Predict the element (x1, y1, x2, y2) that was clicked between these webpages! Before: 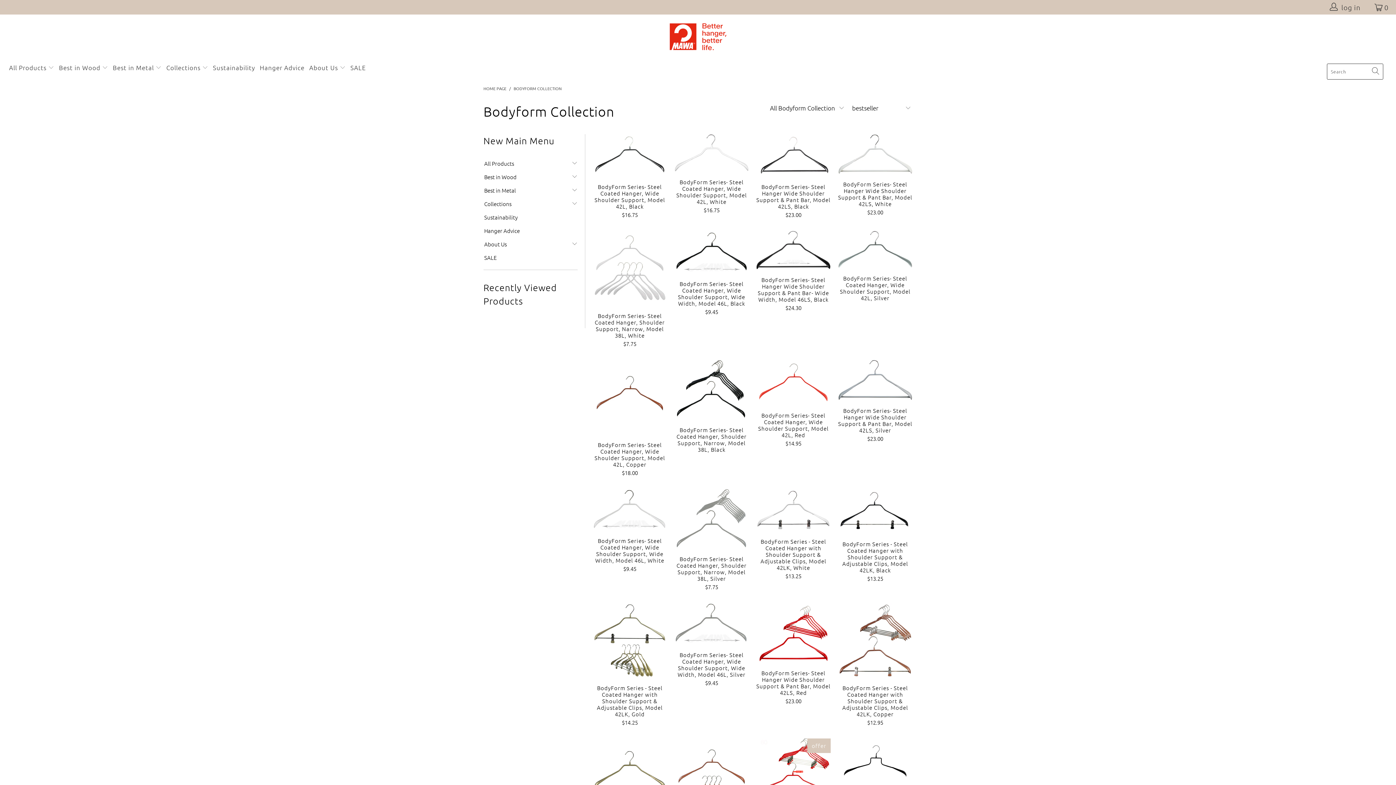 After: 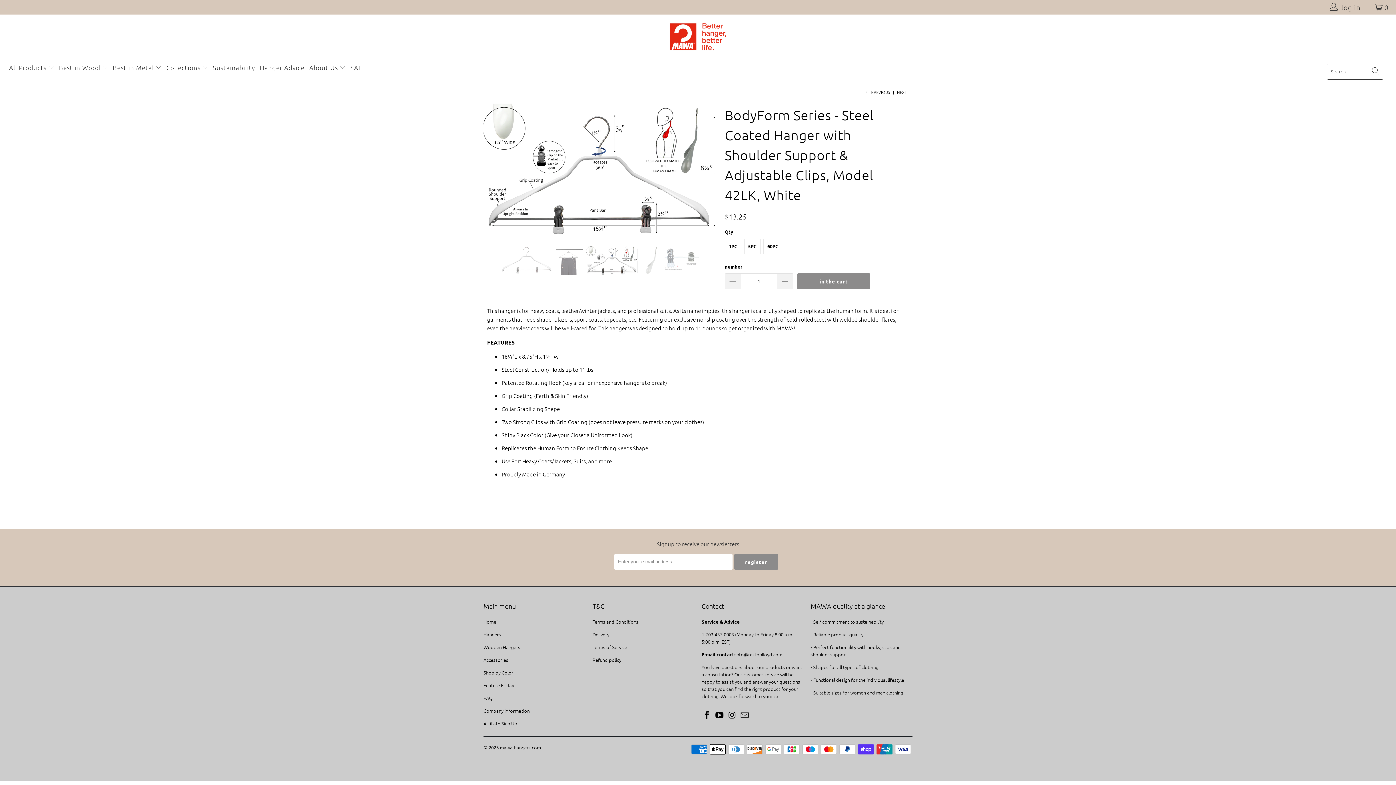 Action: bbox: (756, 538, 830, 579) label: BodyForm Series - Steel Coated Hanger with Shoulder Support & Adjustable Clips, Model 42LK, White
$13.25